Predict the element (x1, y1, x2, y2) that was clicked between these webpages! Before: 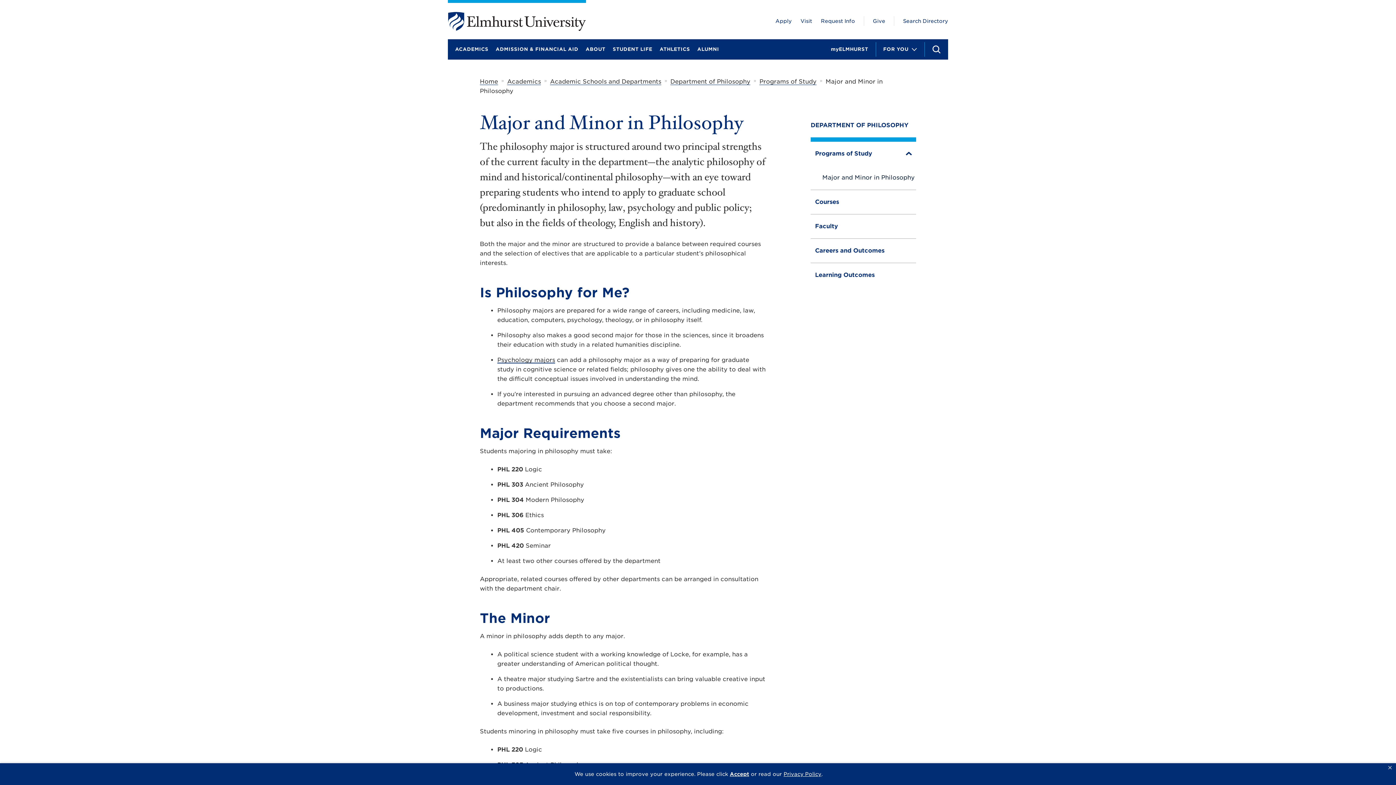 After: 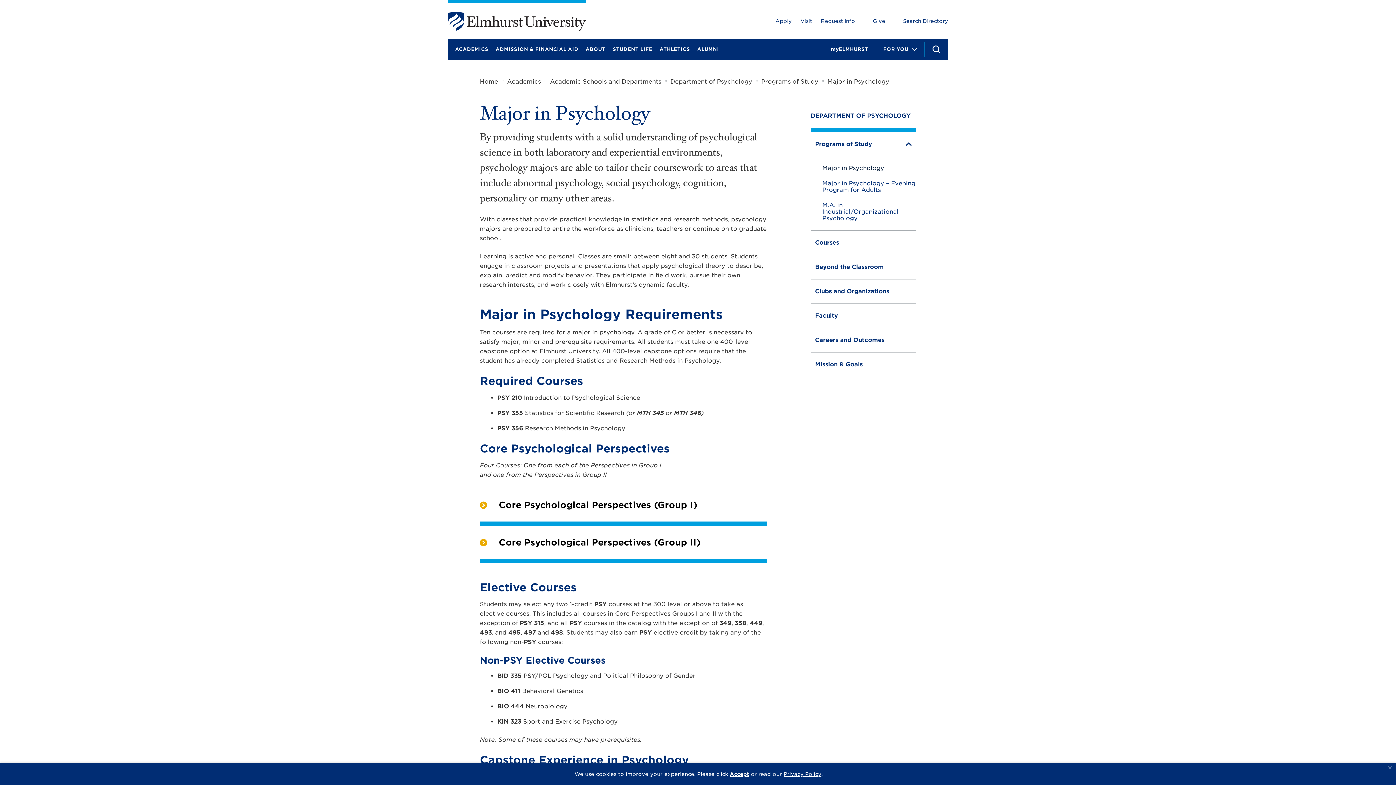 Action: bbox: (497, 356, 555, 363) label: Psychology majors